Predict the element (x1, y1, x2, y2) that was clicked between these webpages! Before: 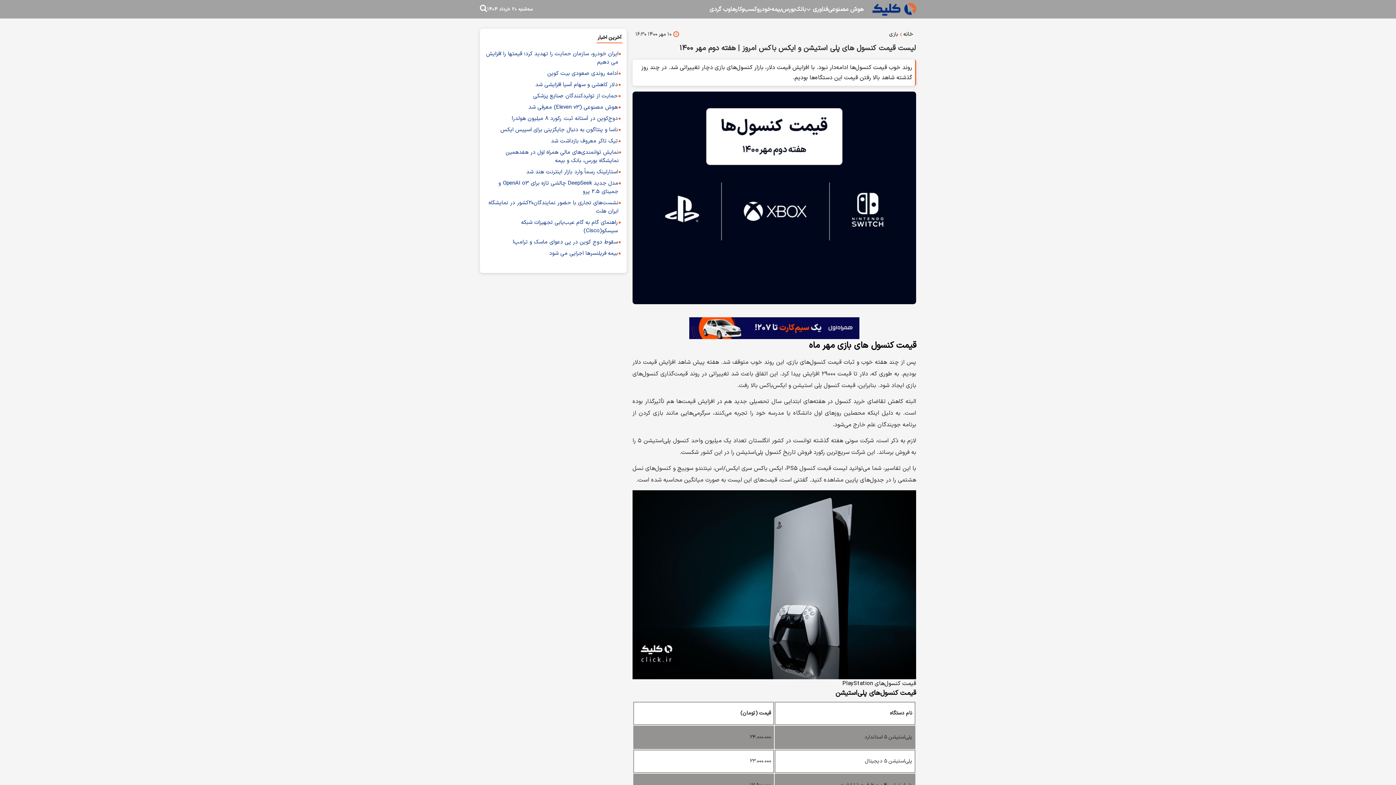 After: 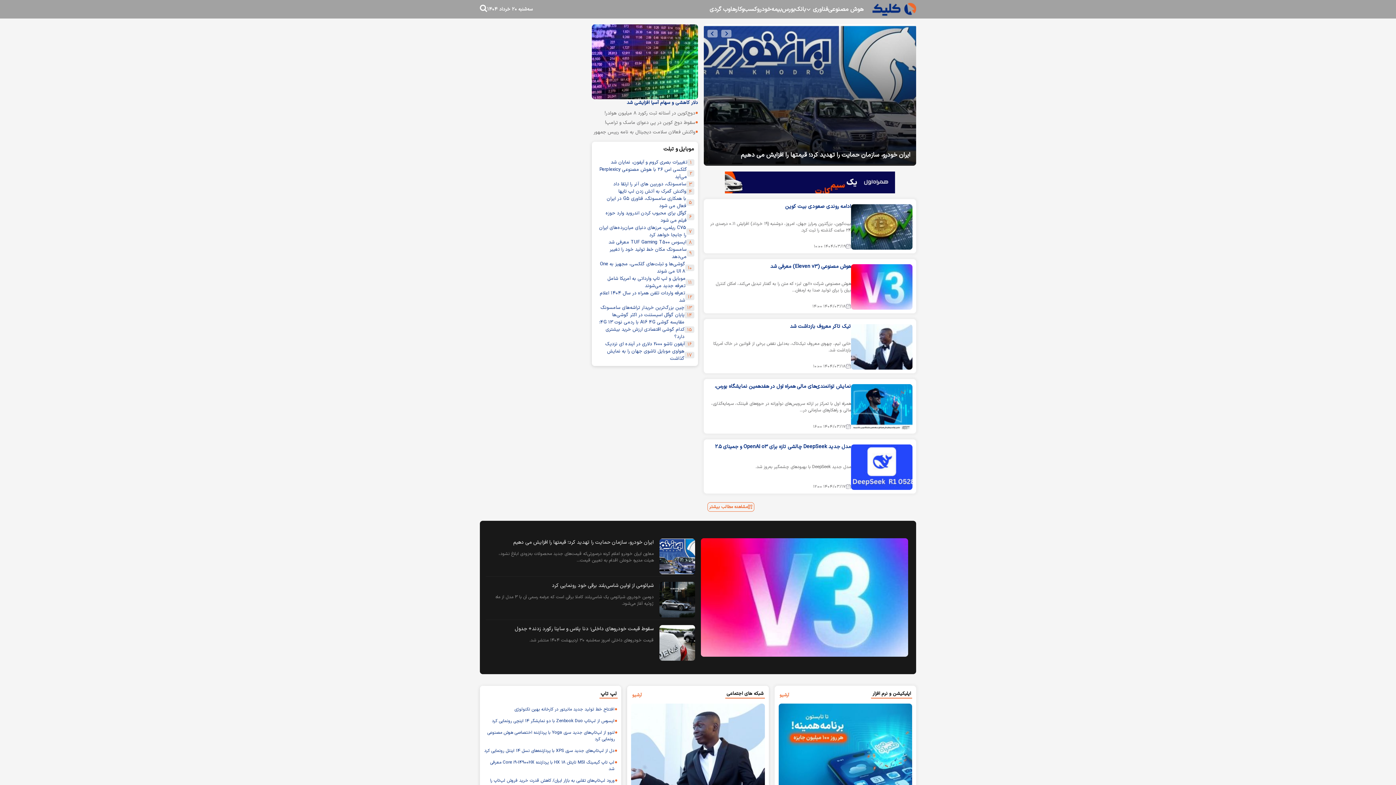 Action: label: خانه bbox: (903, 30, 913, 38)